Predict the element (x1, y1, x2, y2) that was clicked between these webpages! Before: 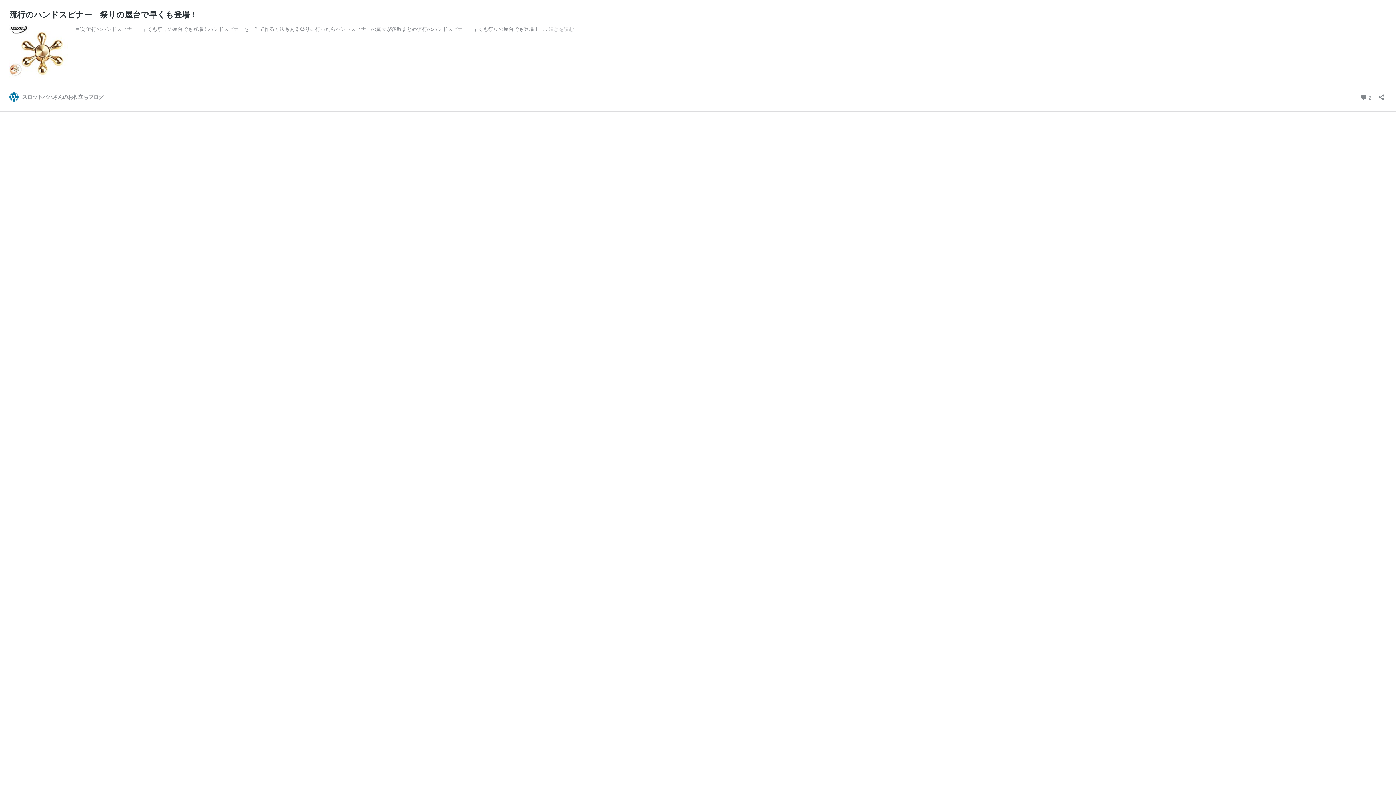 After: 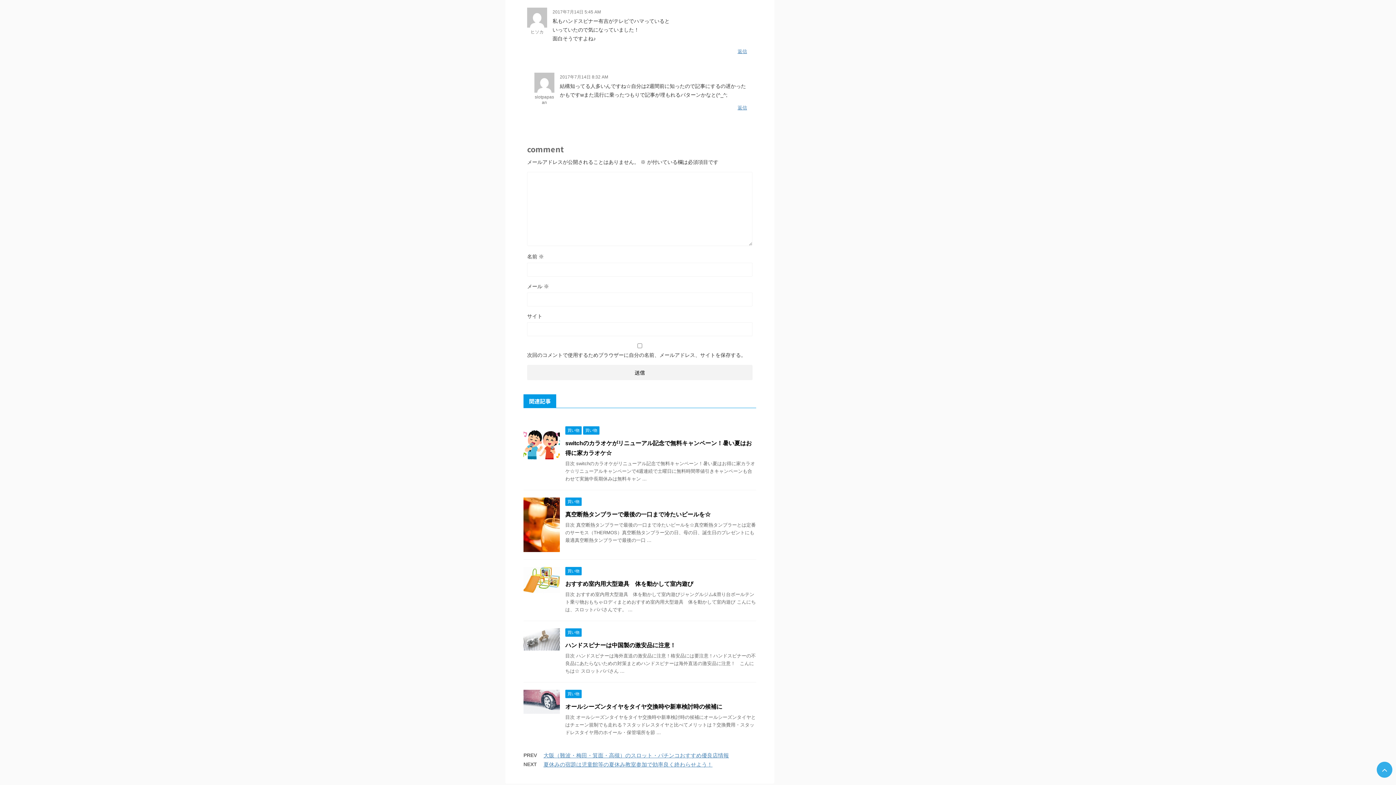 Action: bbox: (1360, 92, 1372, 102) label:  2
コメント